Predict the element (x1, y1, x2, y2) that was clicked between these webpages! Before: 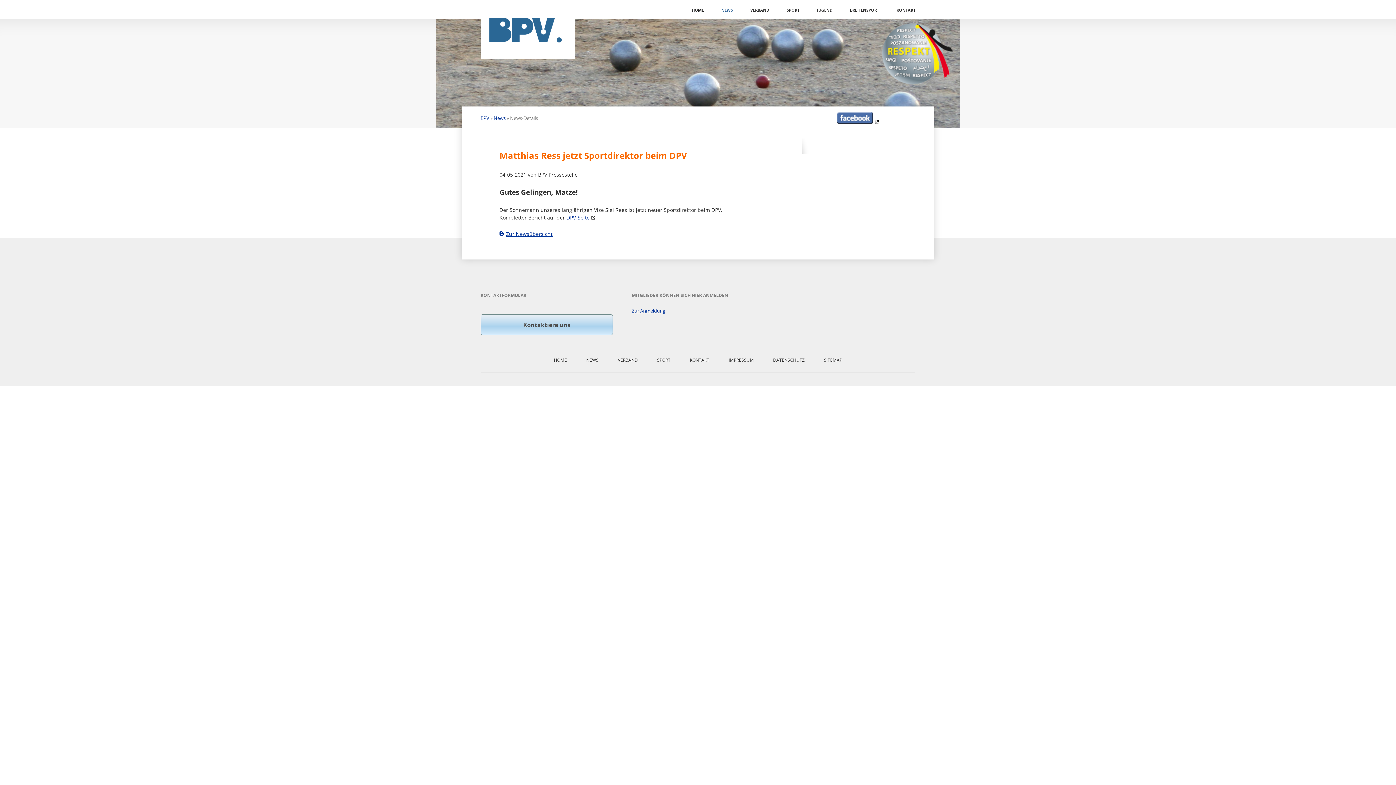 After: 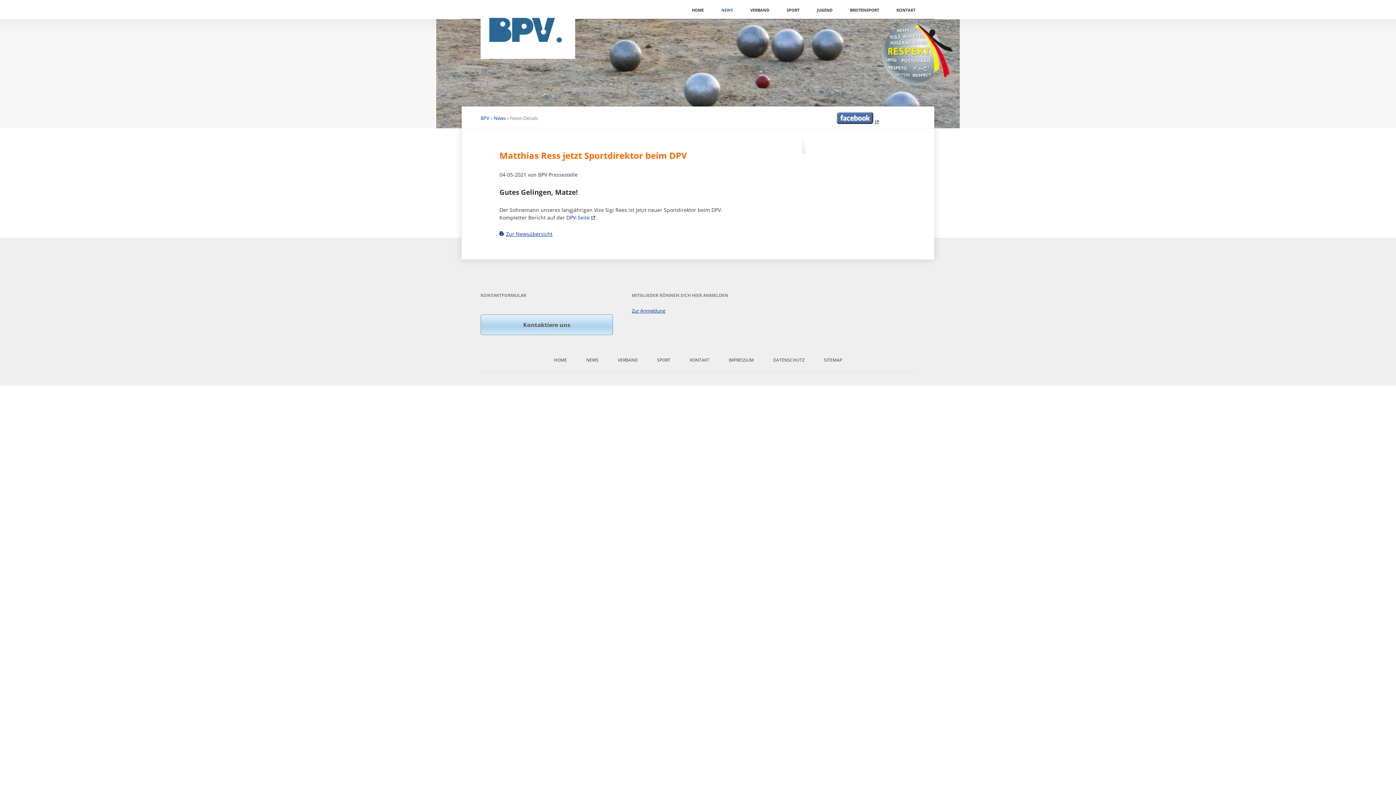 Action: bbox: (566, 214, 596, 221) label: DPV-Seite